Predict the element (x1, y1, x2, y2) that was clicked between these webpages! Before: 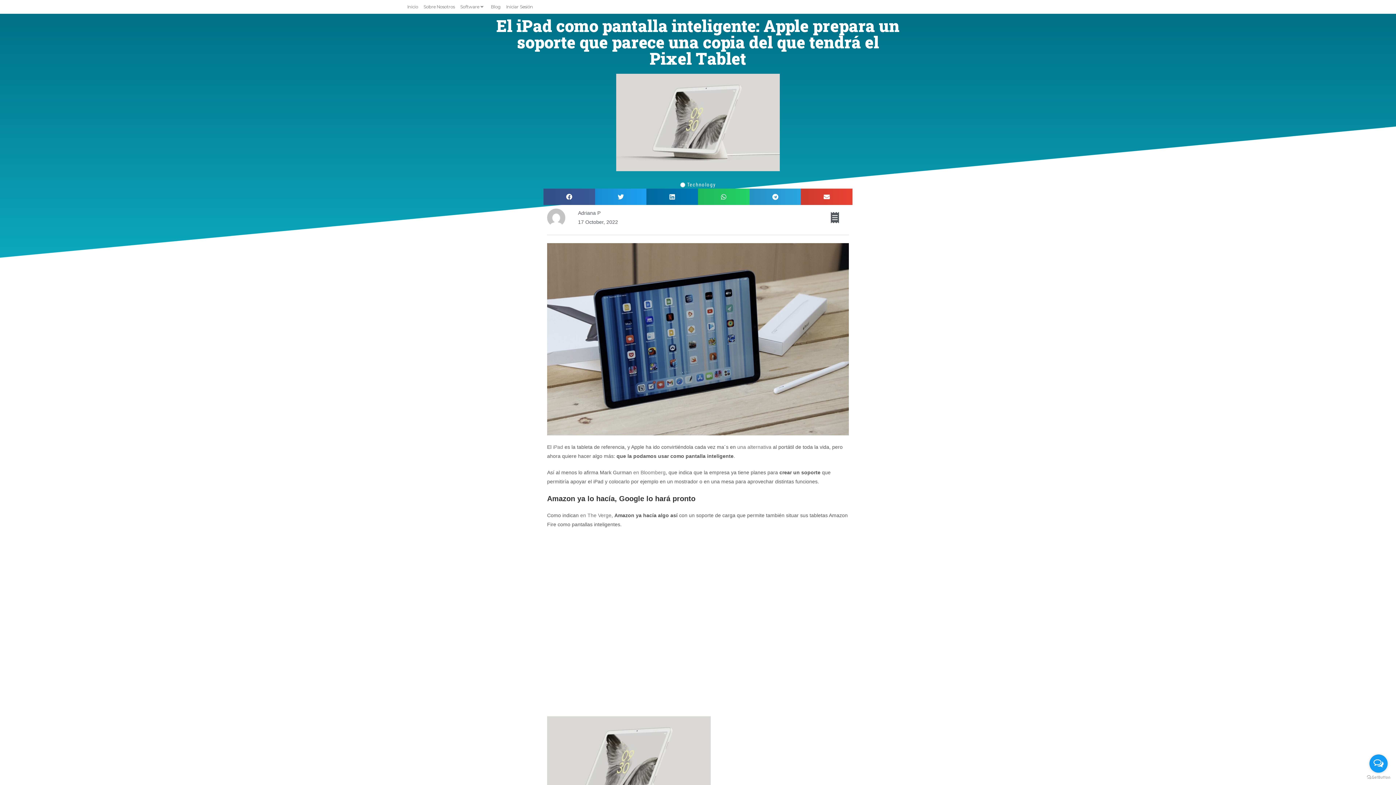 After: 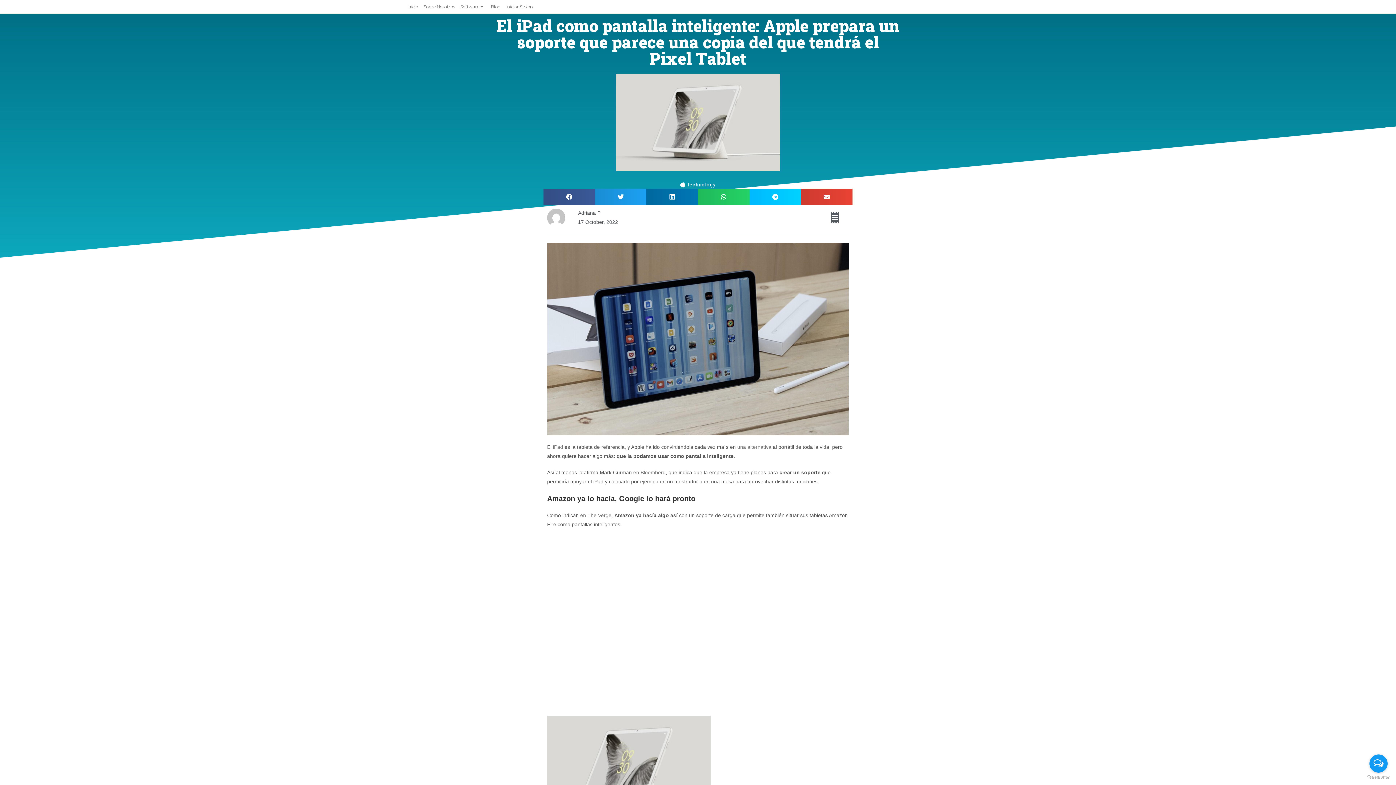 Action: bbox: (749, 188, 801, 205) label: Share on telegram